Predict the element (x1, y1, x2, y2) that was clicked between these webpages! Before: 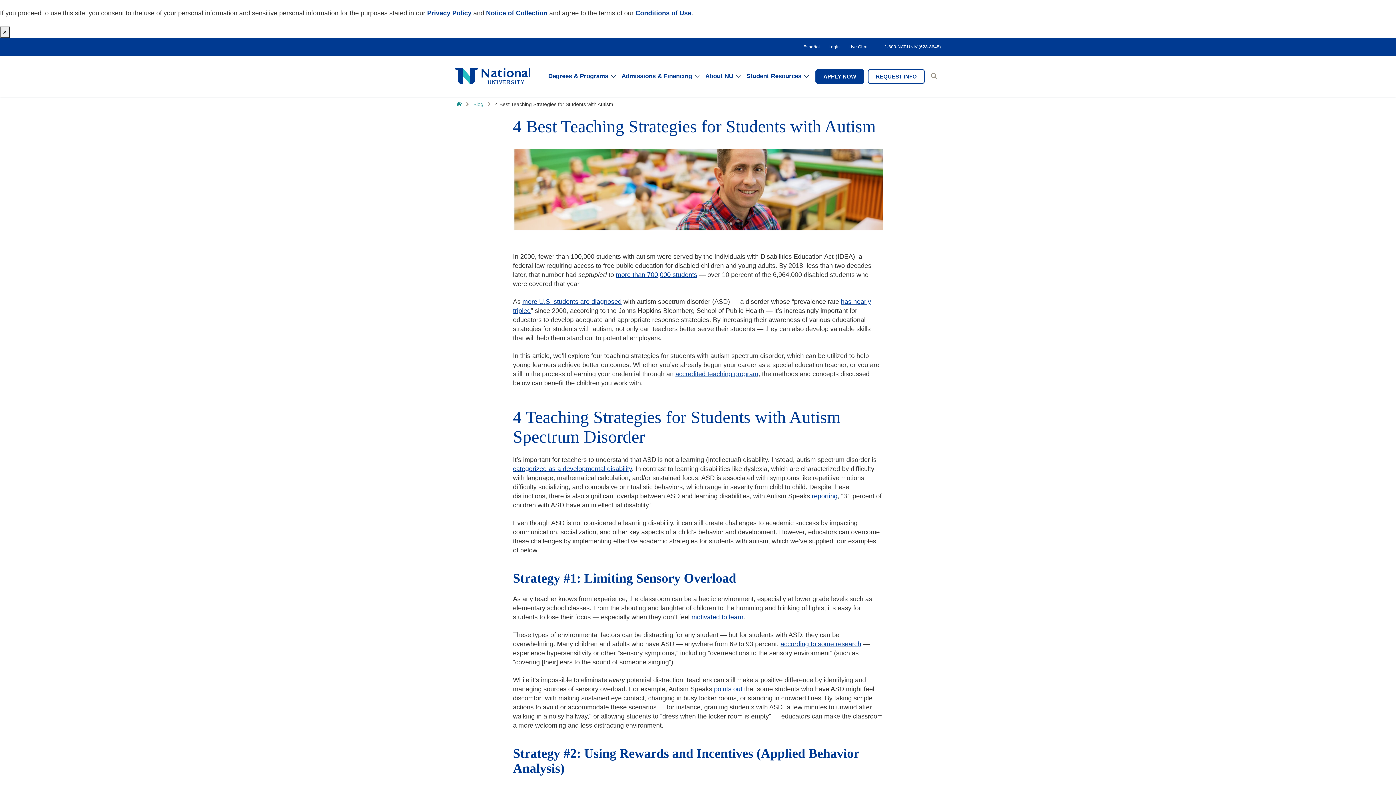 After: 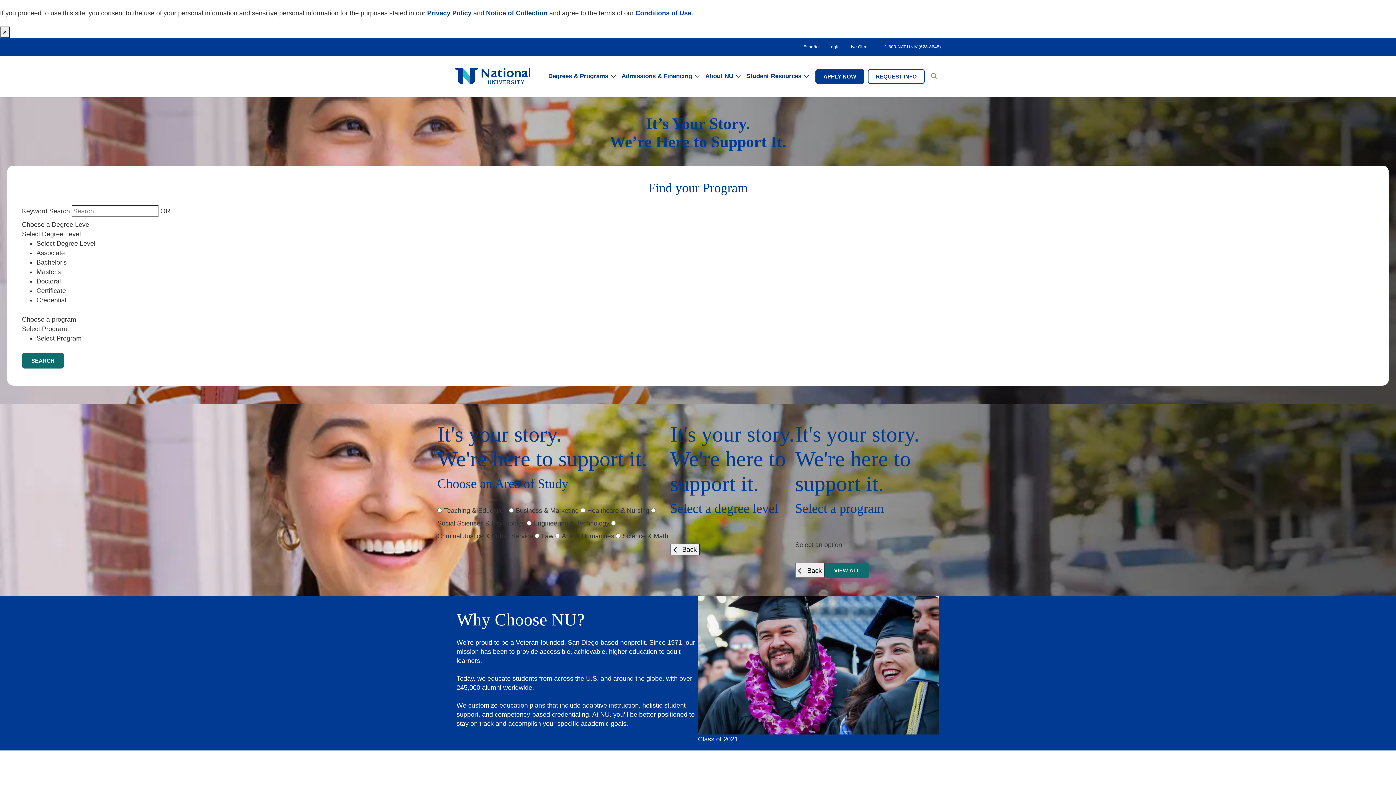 Action: bbox: (456, 101, 461, 107) label: Home